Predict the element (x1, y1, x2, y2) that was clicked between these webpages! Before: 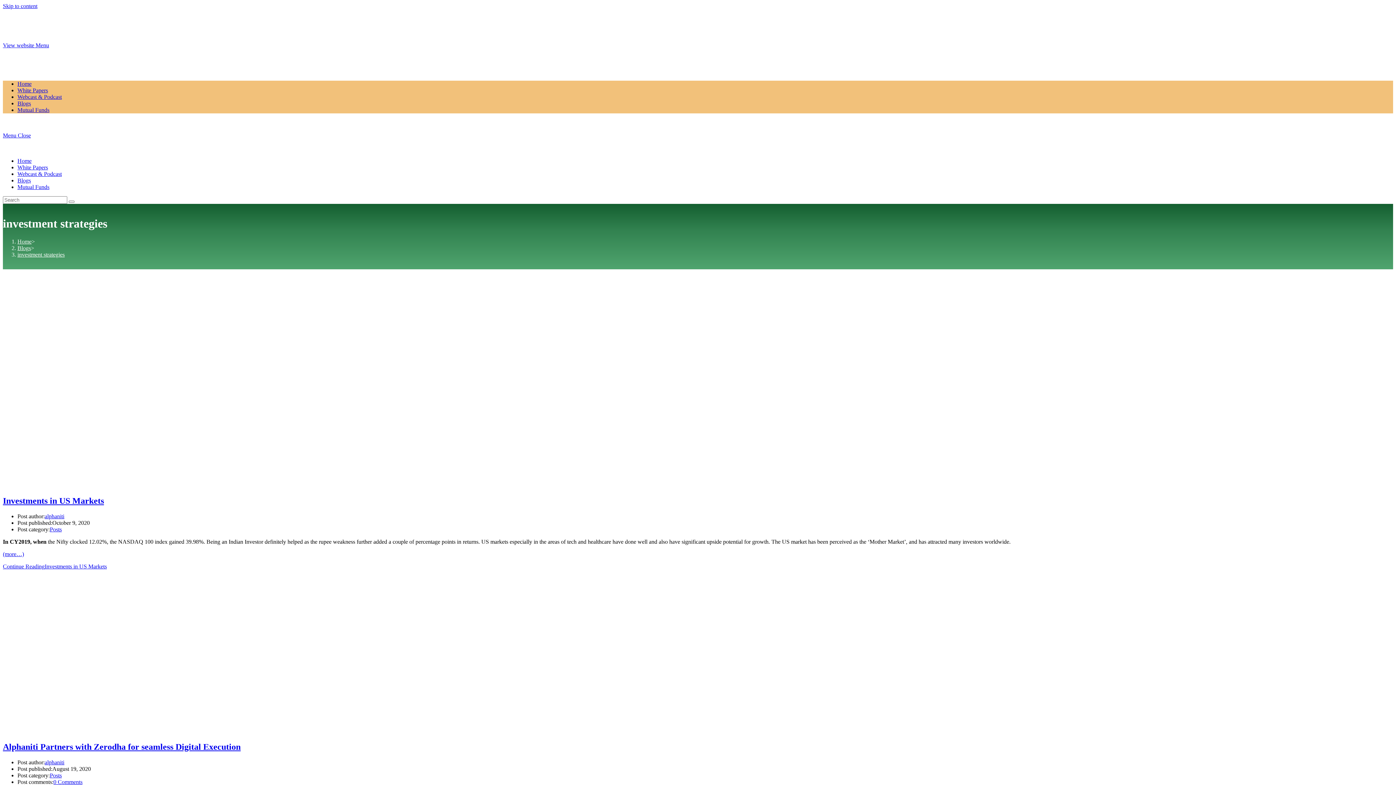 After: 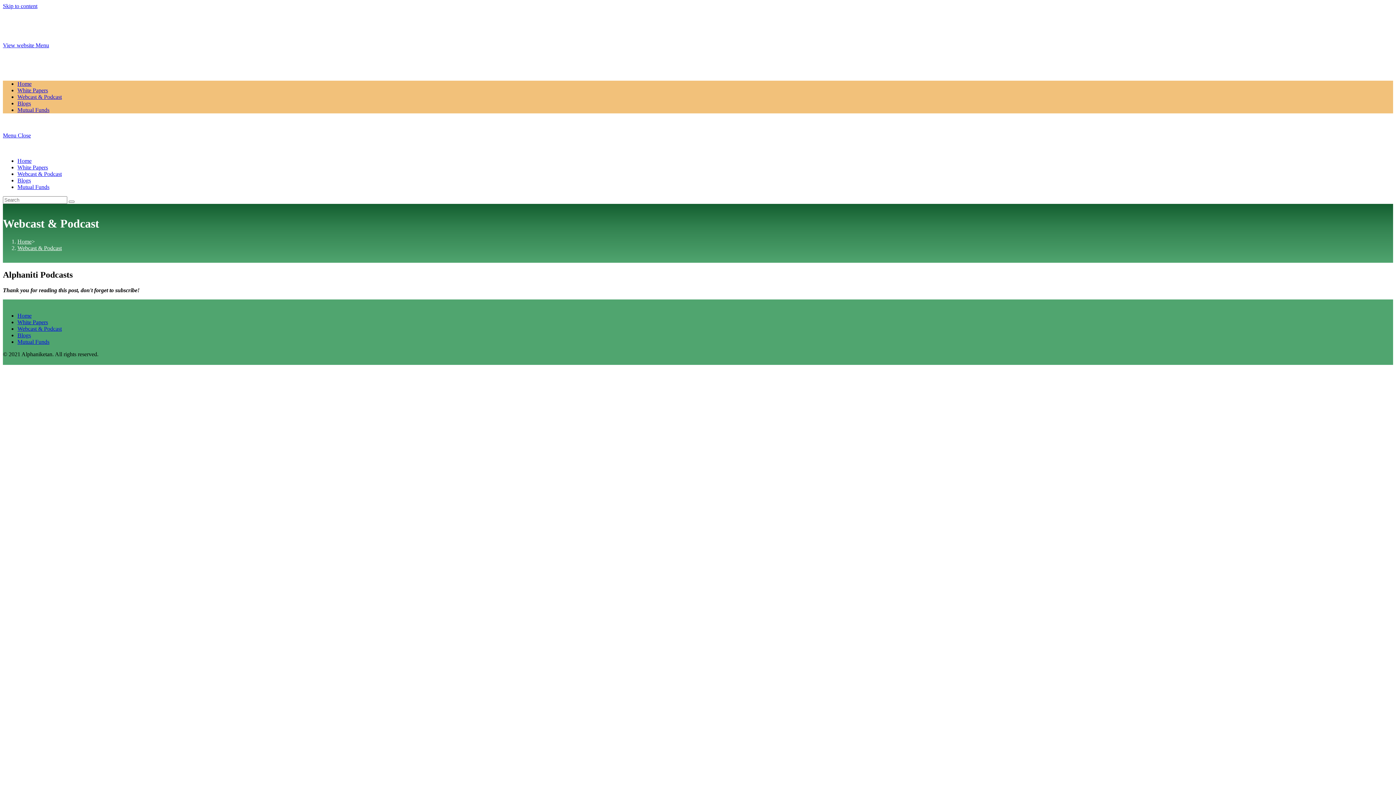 Action: bbox: (17, 170, 61, 177) label: Webcast & Podcast